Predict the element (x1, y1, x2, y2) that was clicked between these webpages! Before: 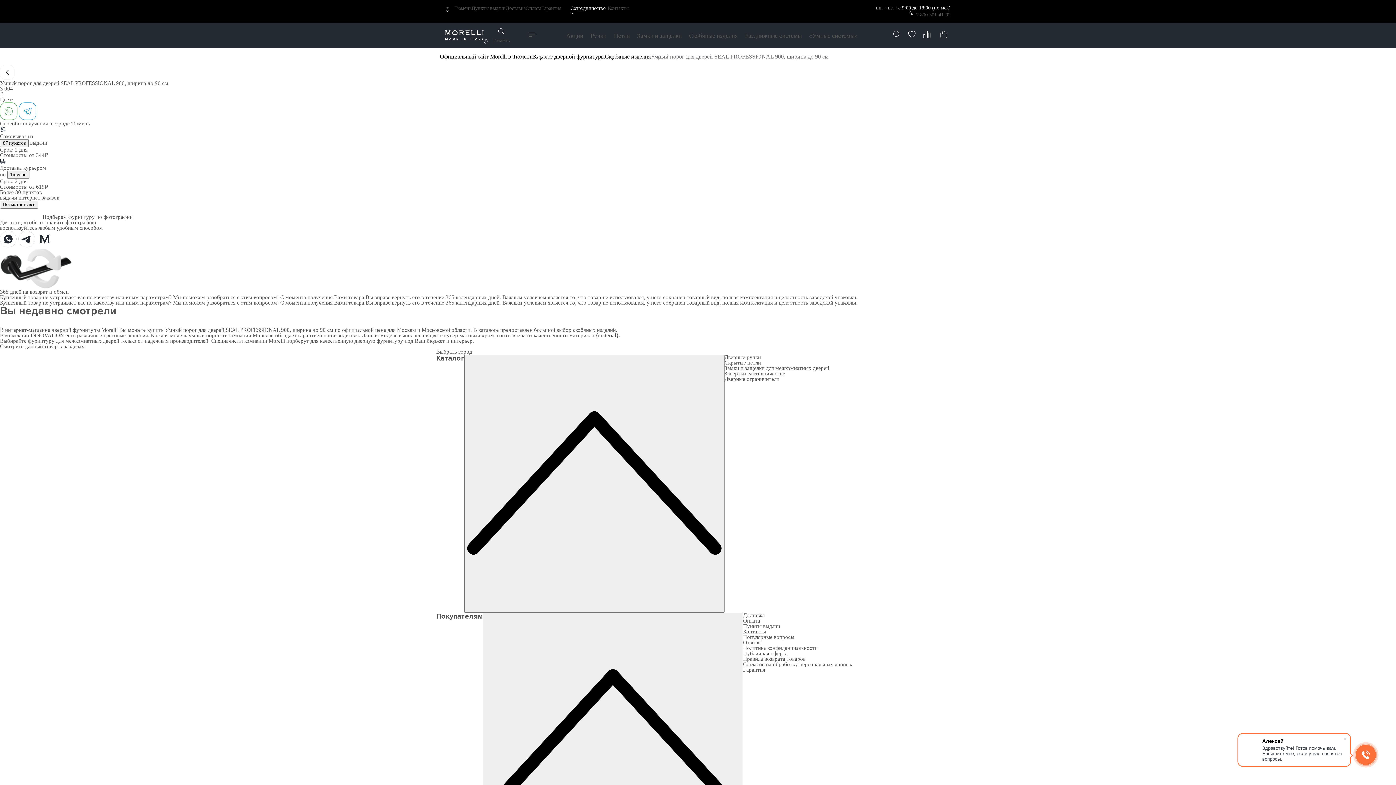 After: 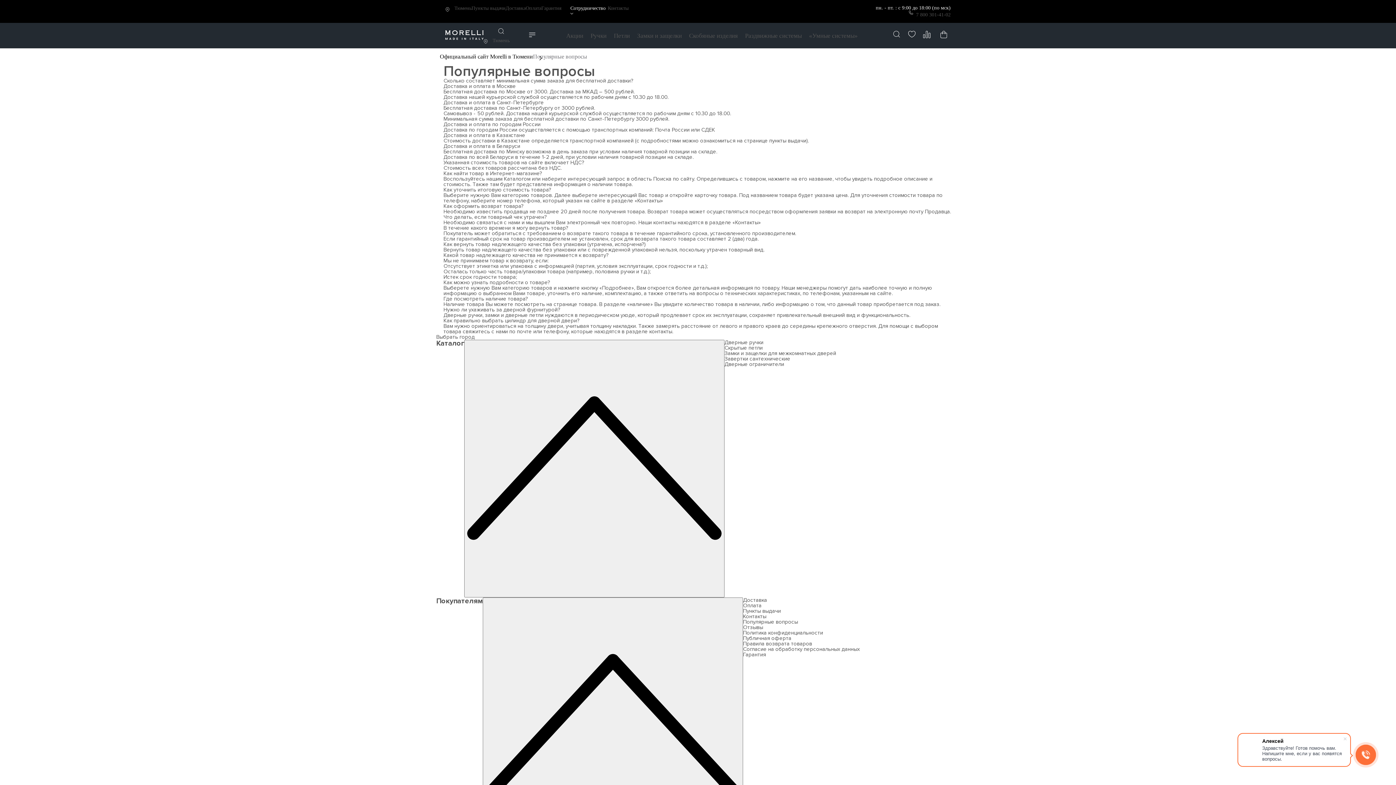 Action: label: Популярные вопросы bbox: (743, 634, 794, 640)